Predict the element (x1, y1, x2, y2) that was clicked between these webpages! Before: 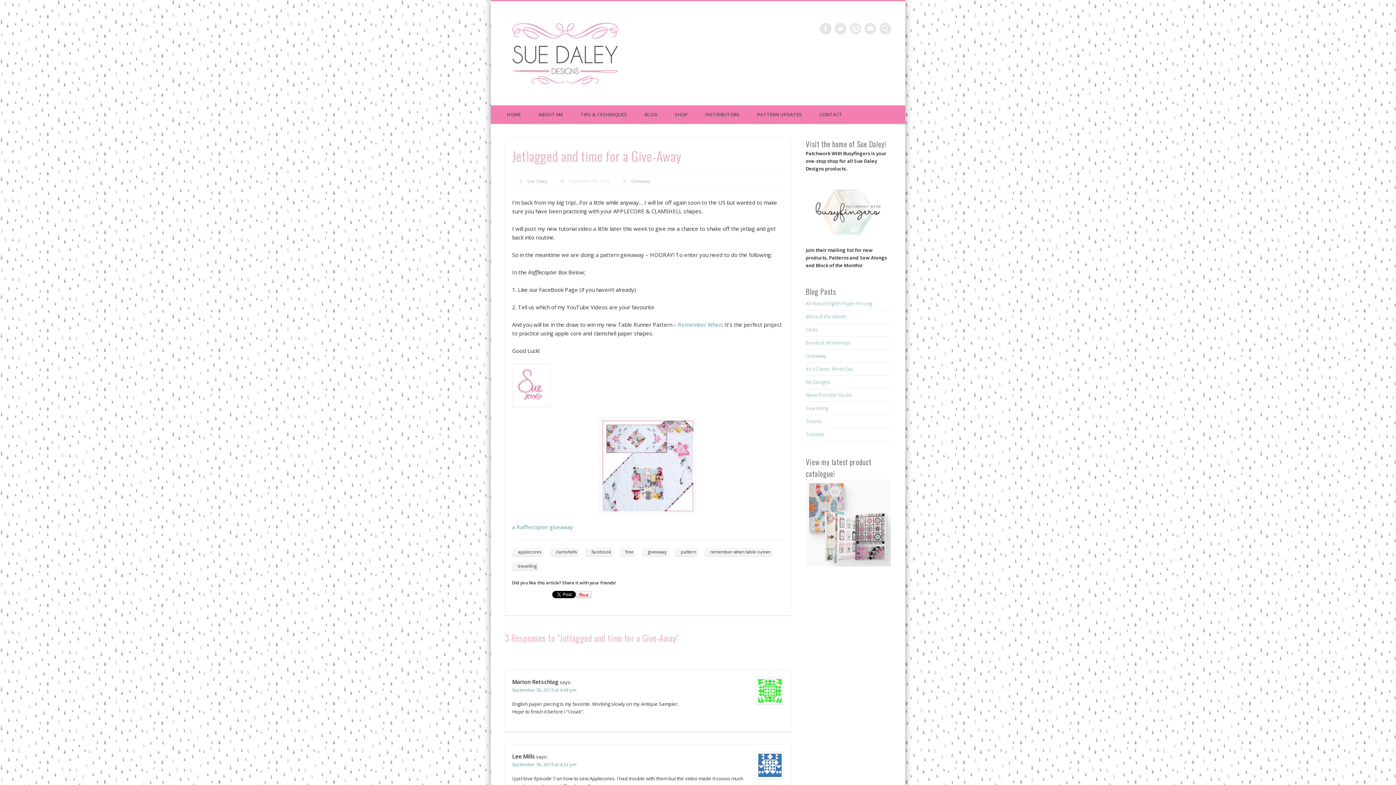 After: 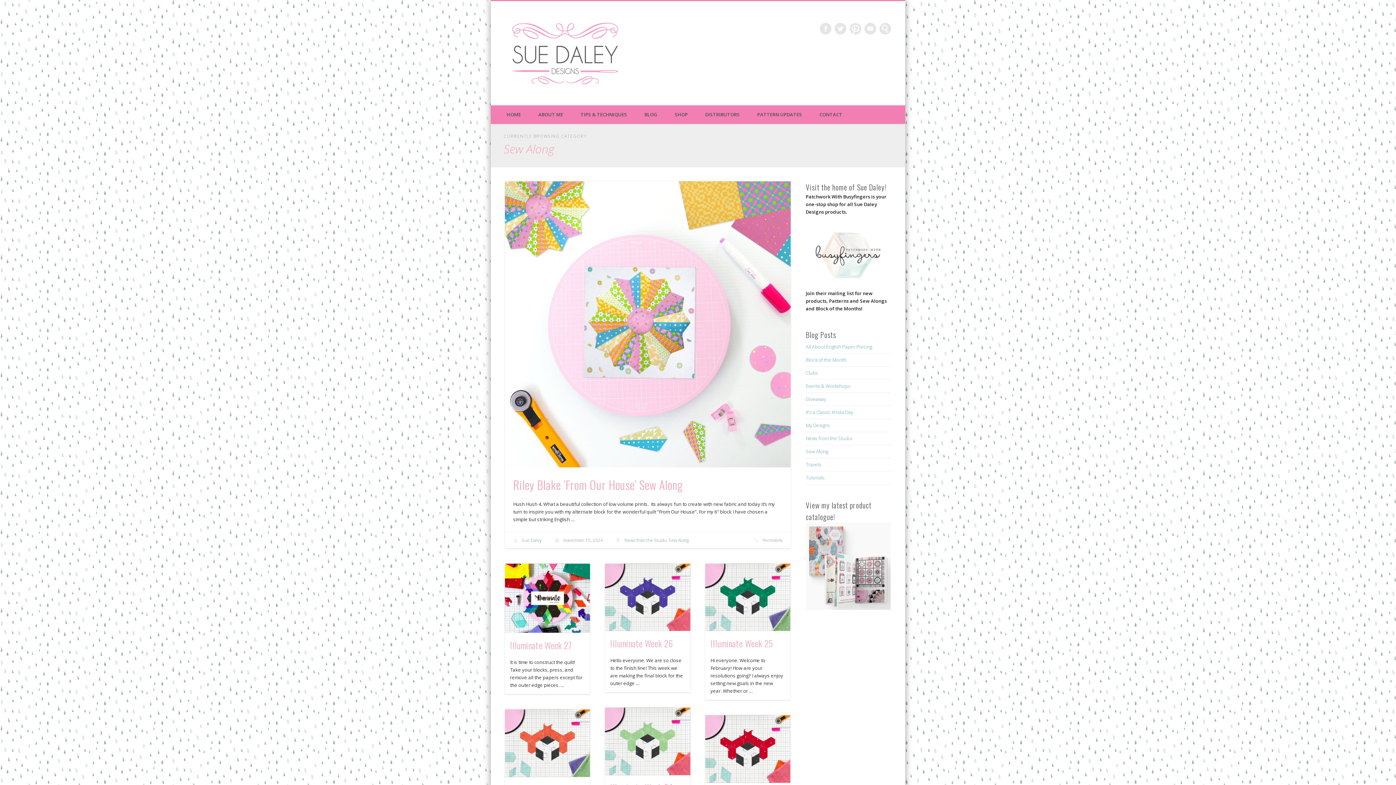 Action: bbox: (805, 404, 828, 411) label: Sew Along